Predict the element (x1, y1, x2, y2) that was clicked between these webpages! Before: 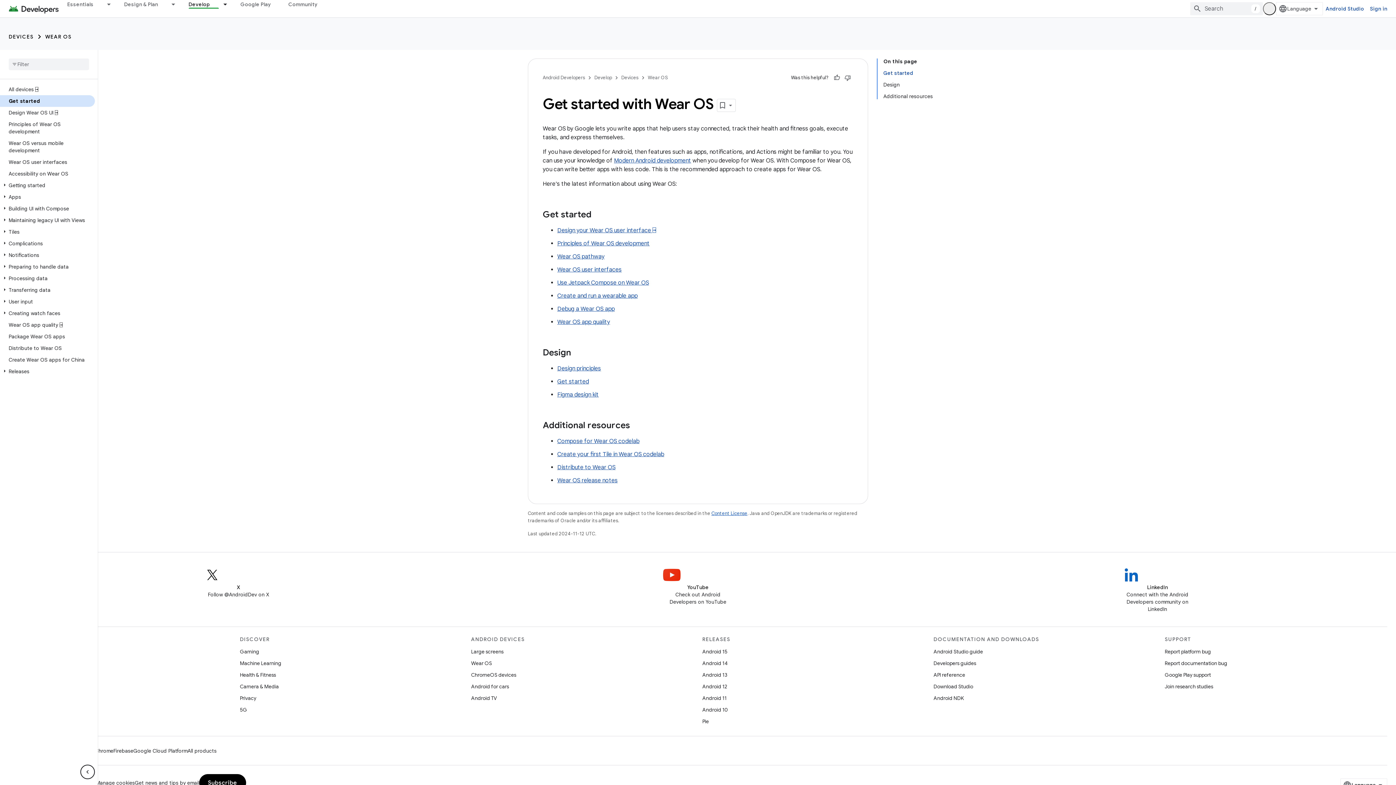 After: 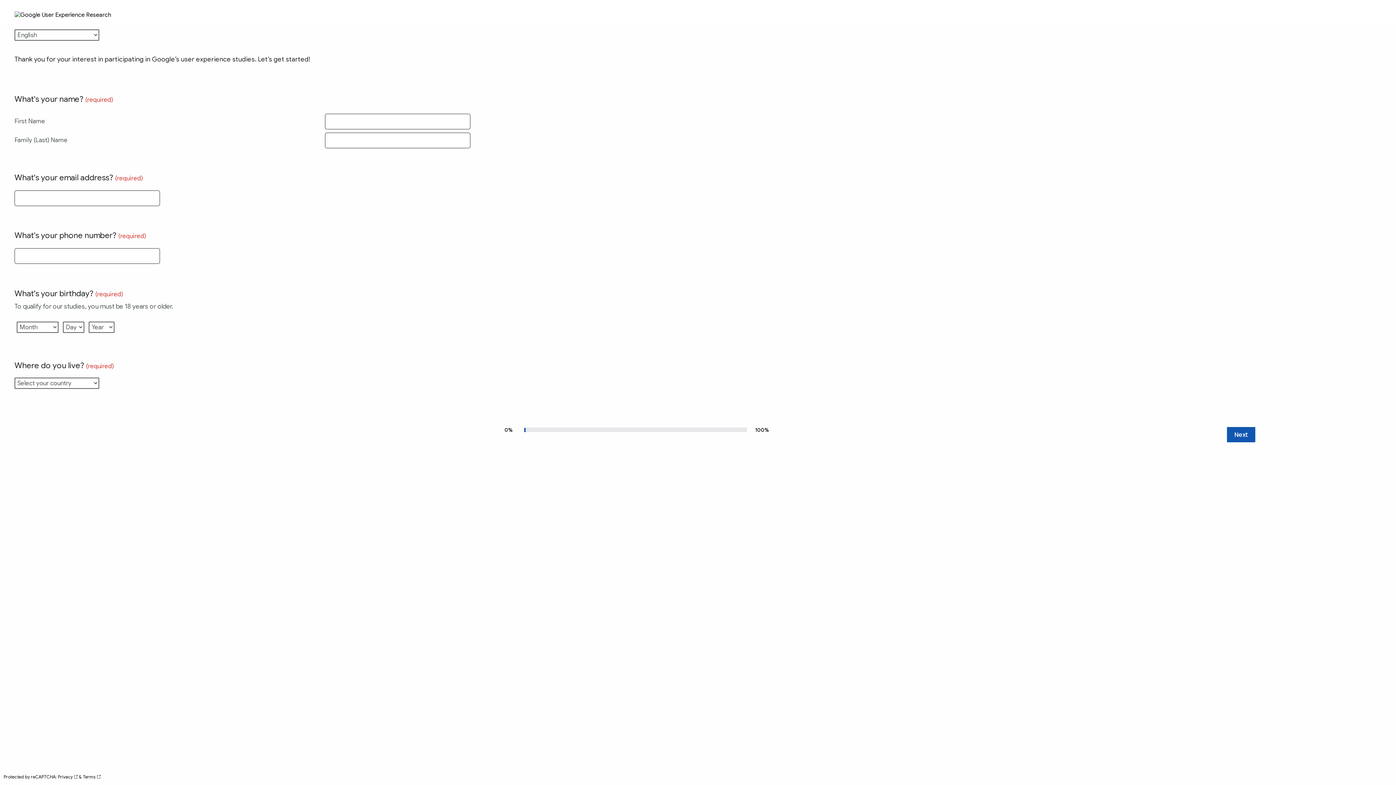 Action: bbox: (1165, 681, 1213, 692) label: Join research studies